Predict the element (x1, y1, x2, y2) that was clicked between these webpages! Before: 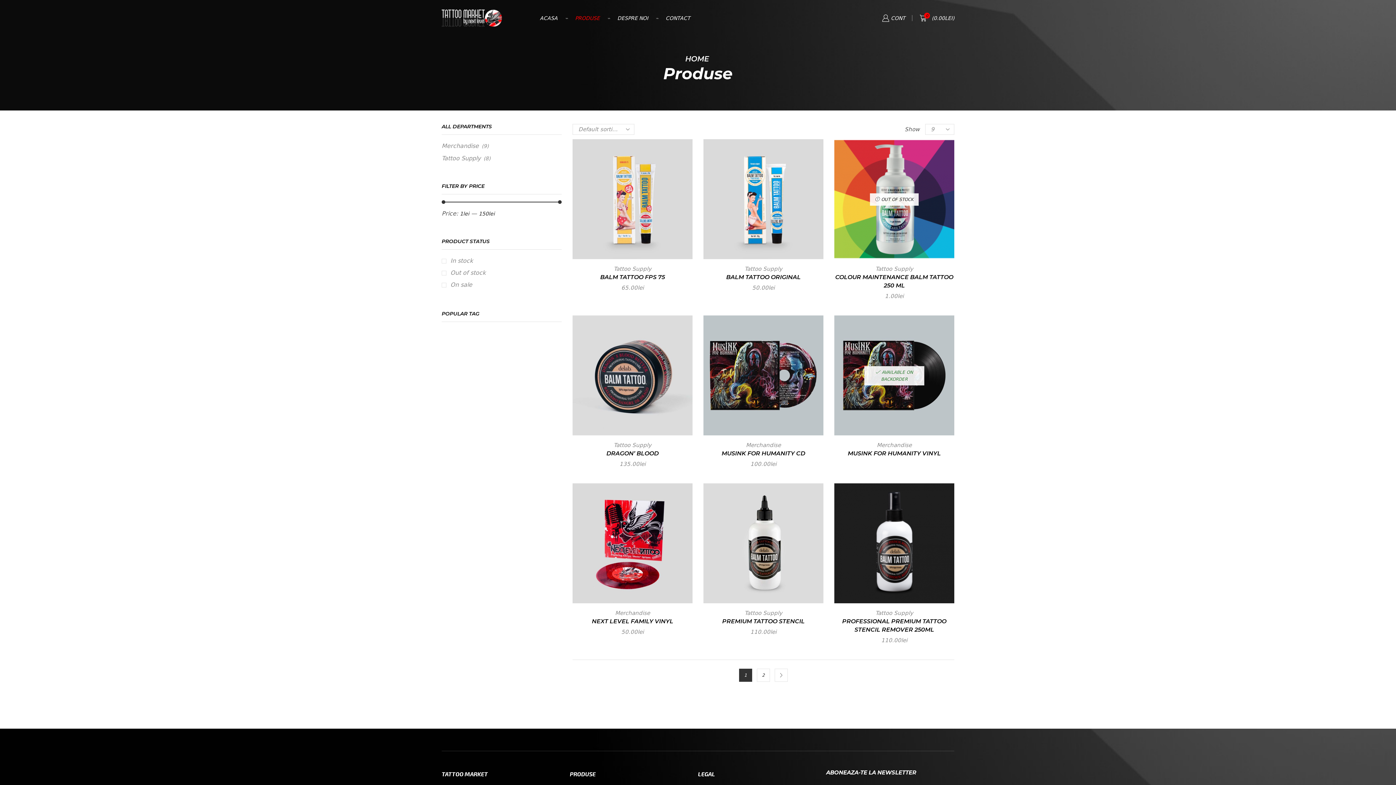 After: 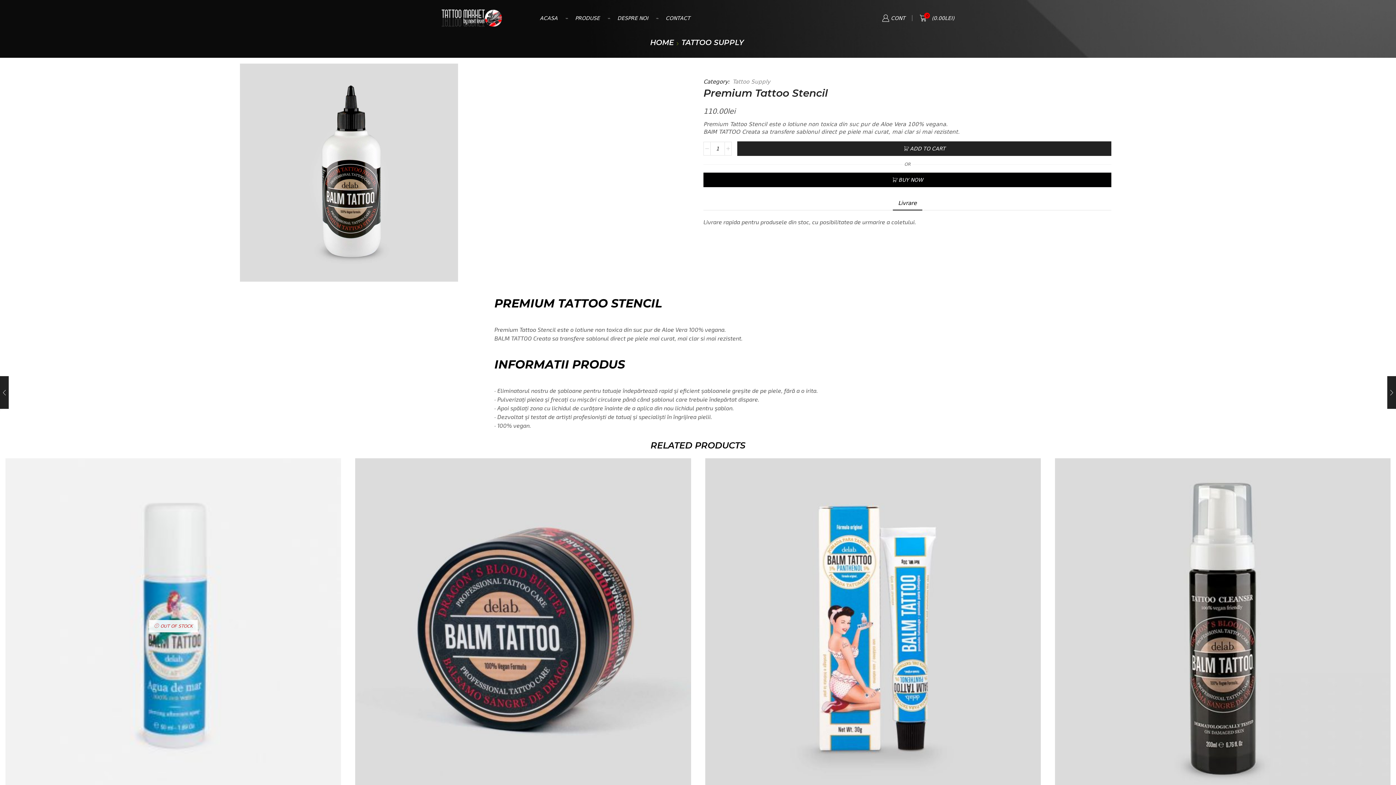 Action: bbox: (703, 483, 823, 603)